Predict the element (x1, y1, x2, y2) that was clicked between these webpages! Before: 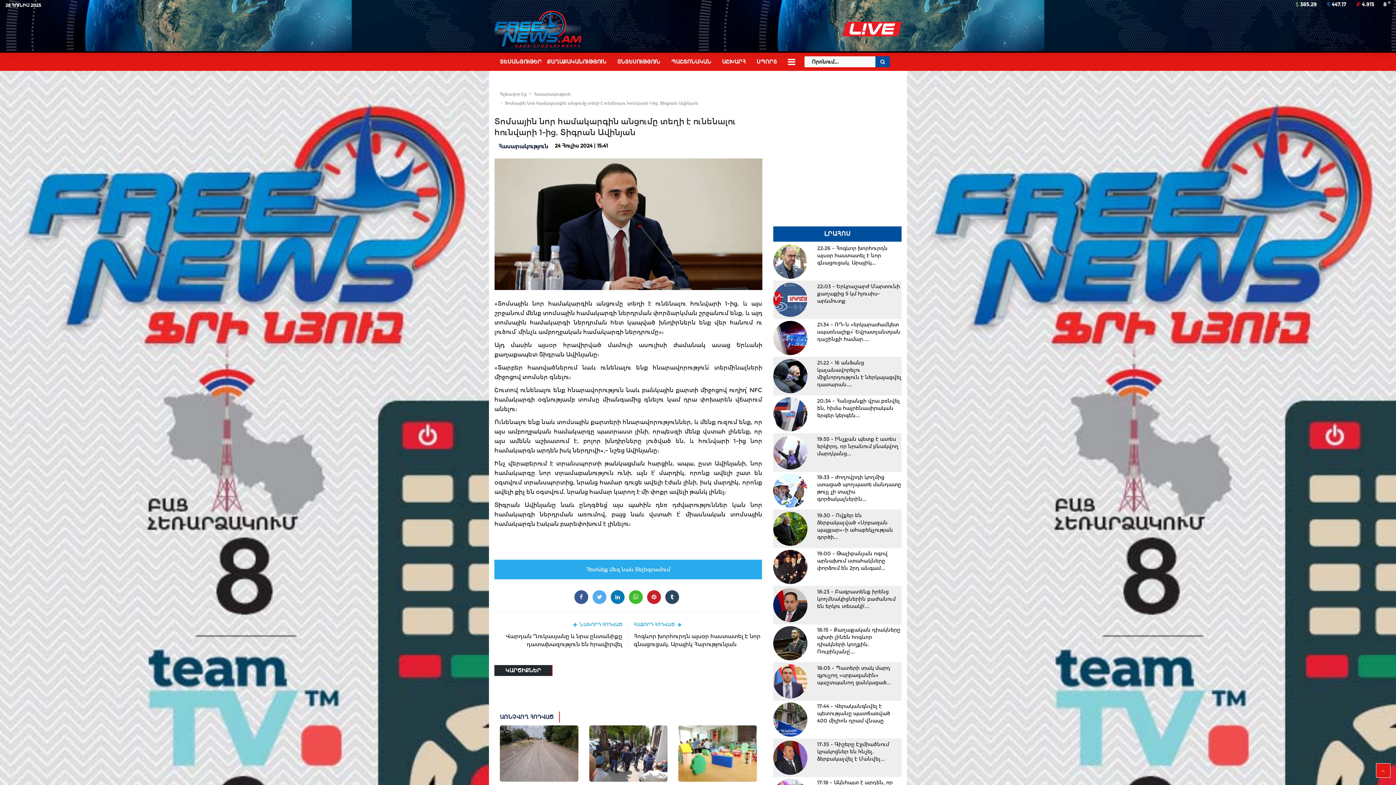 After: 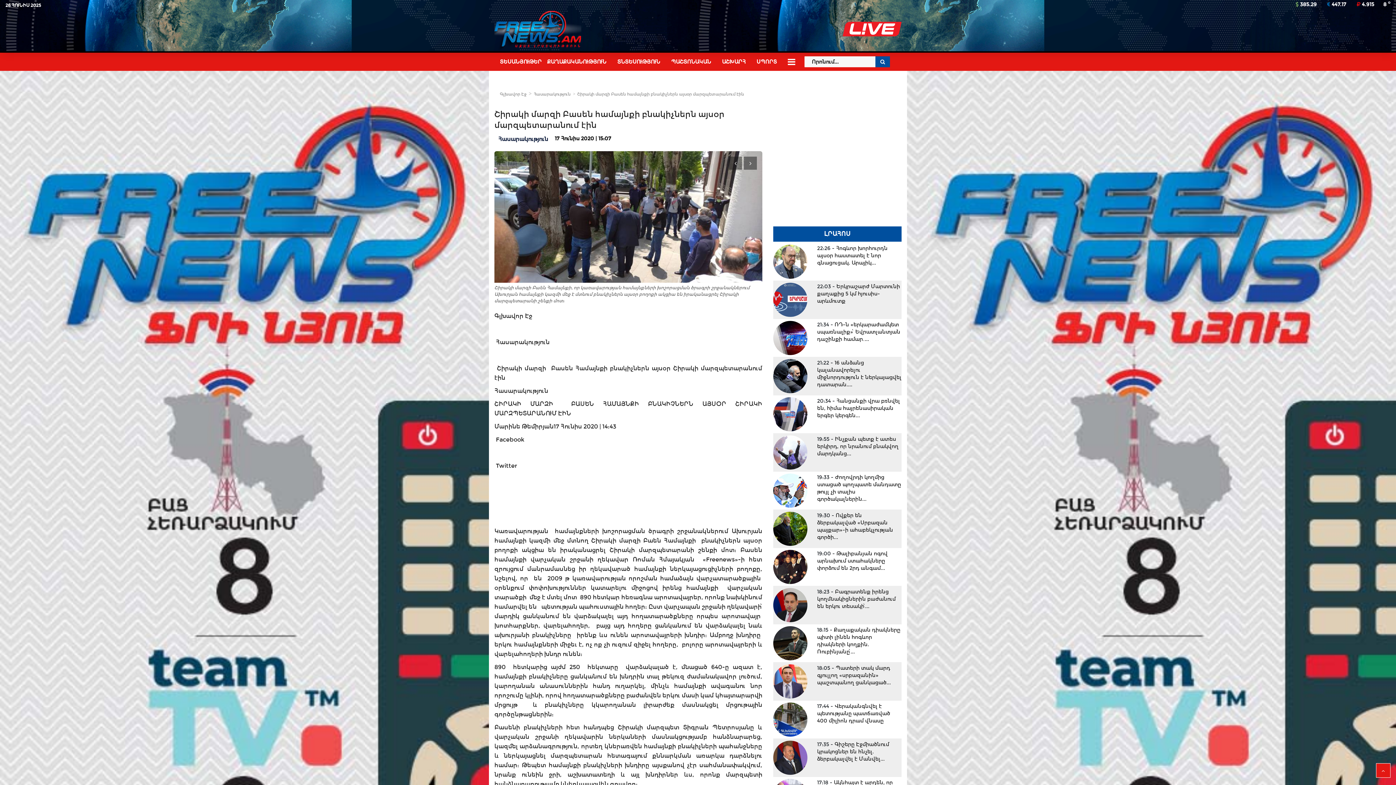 Action: bbox: (589, 725, 667, 782)